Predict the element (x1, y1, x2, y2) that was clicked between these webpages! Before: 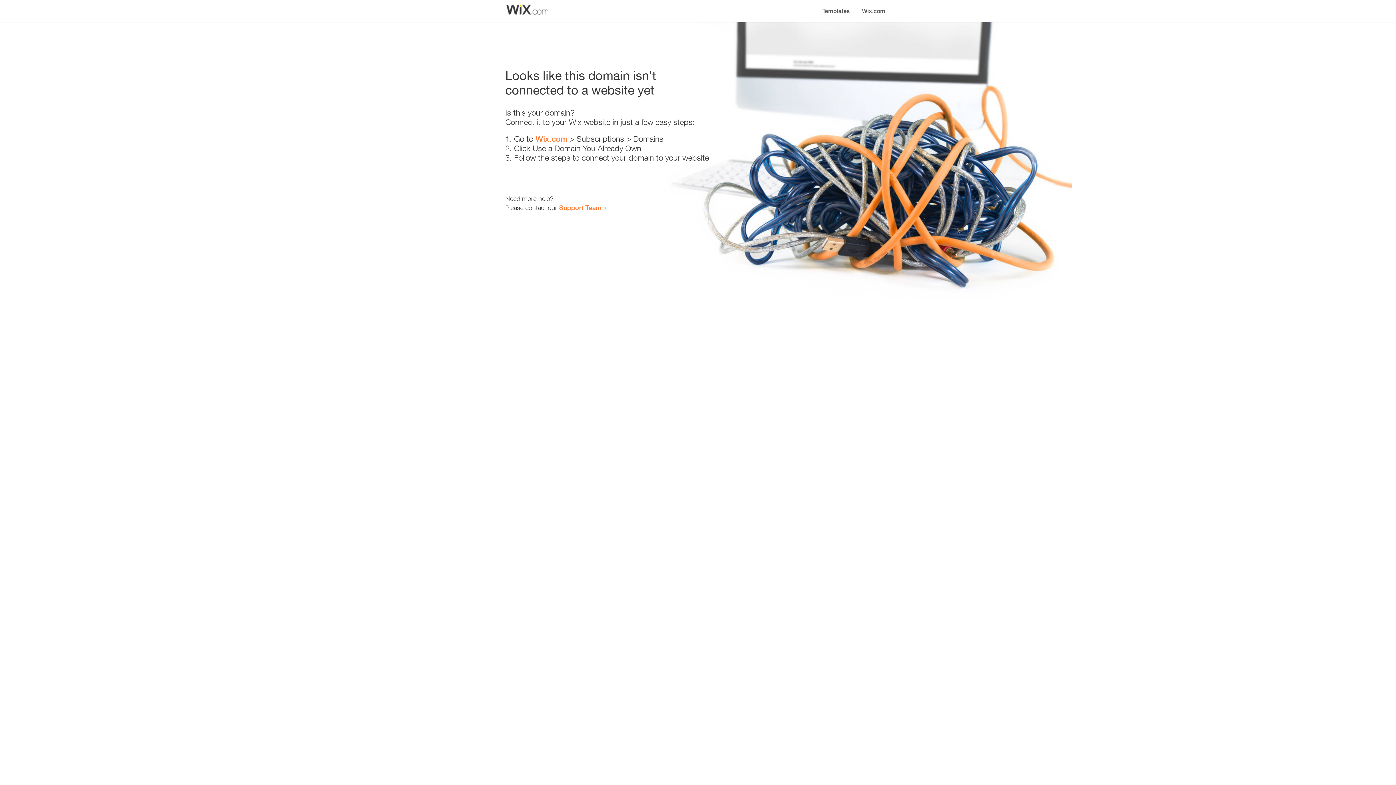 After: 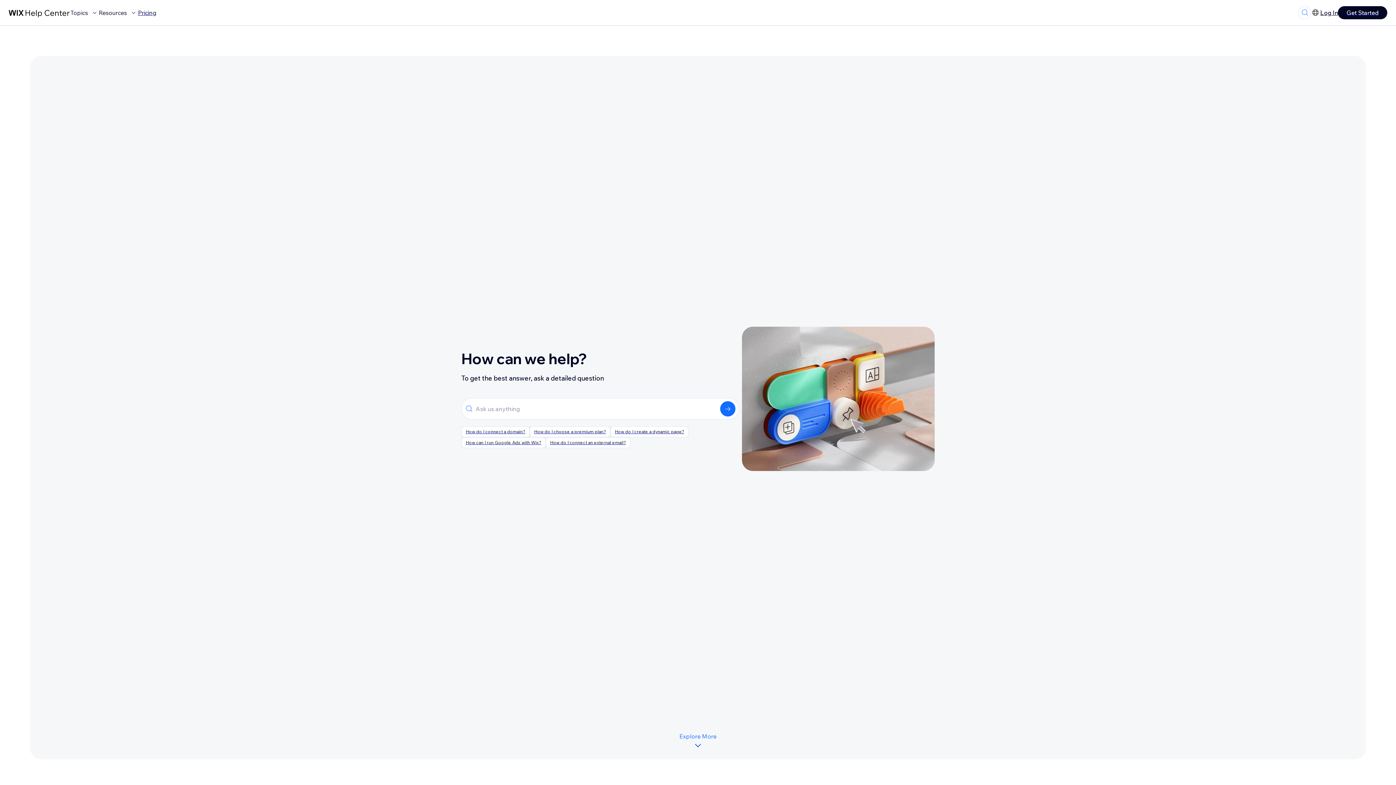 Action: label: Support Team bbox: (559, 203, 601, 211)